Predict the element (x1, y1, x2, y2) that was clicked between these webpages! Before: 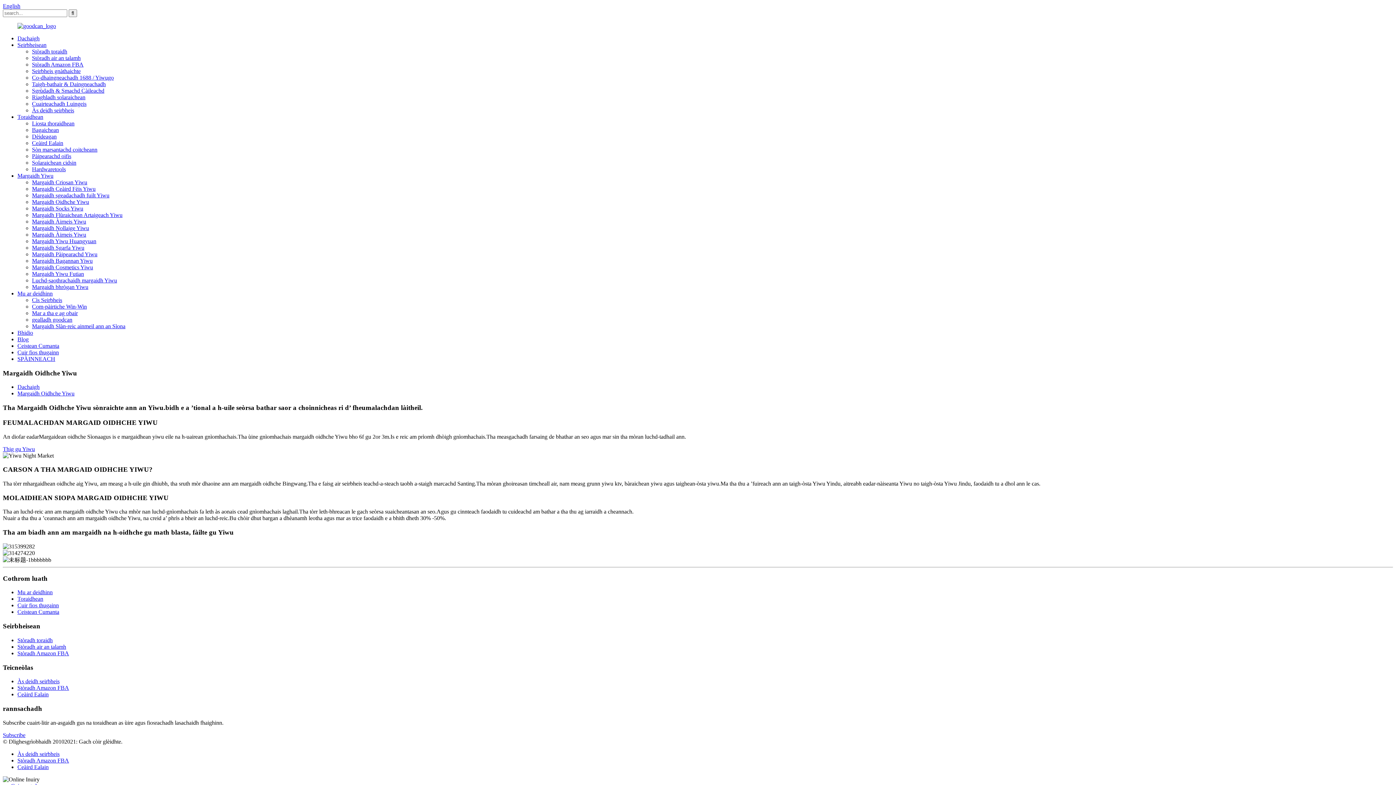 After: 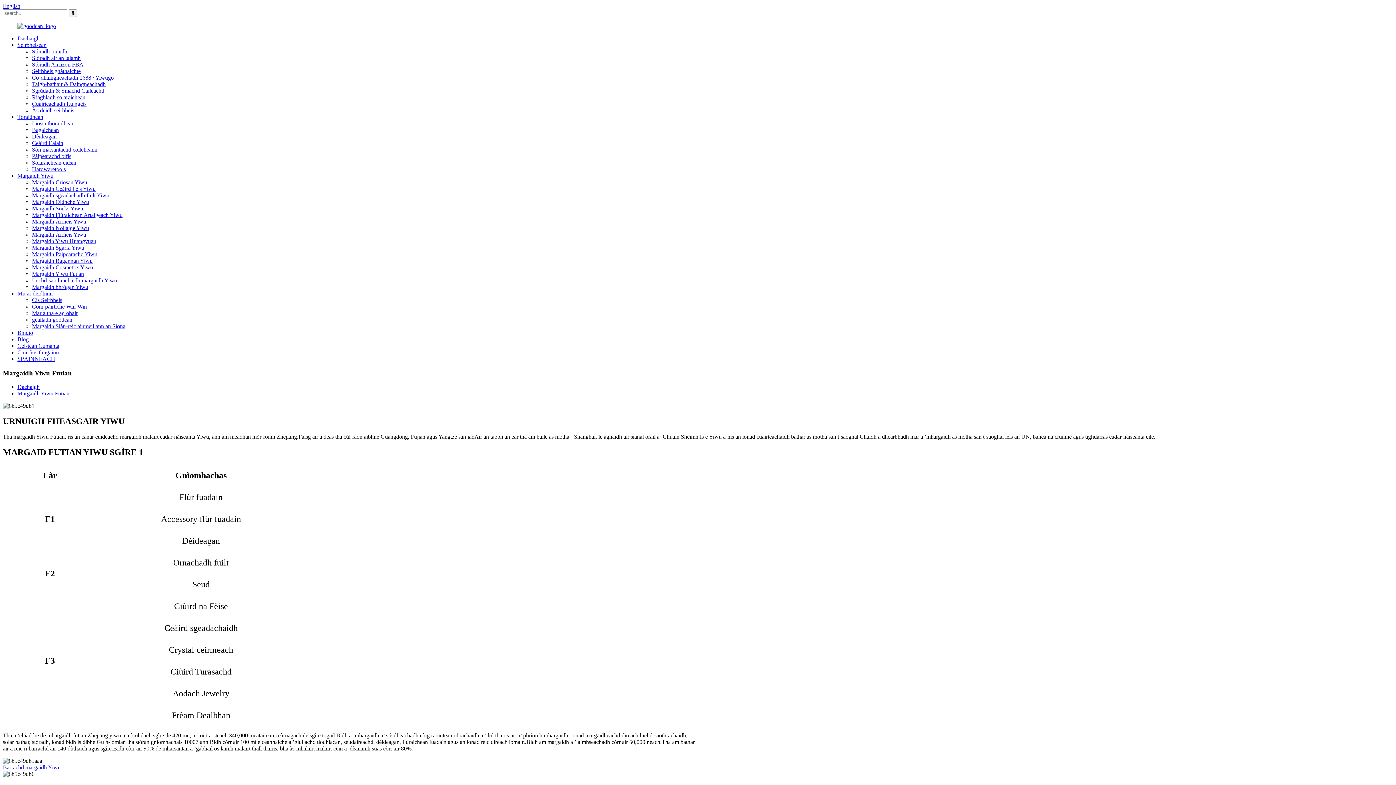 Action: label: Margaidh Yiwu Futian bbox: (32, 270, 84, 277)